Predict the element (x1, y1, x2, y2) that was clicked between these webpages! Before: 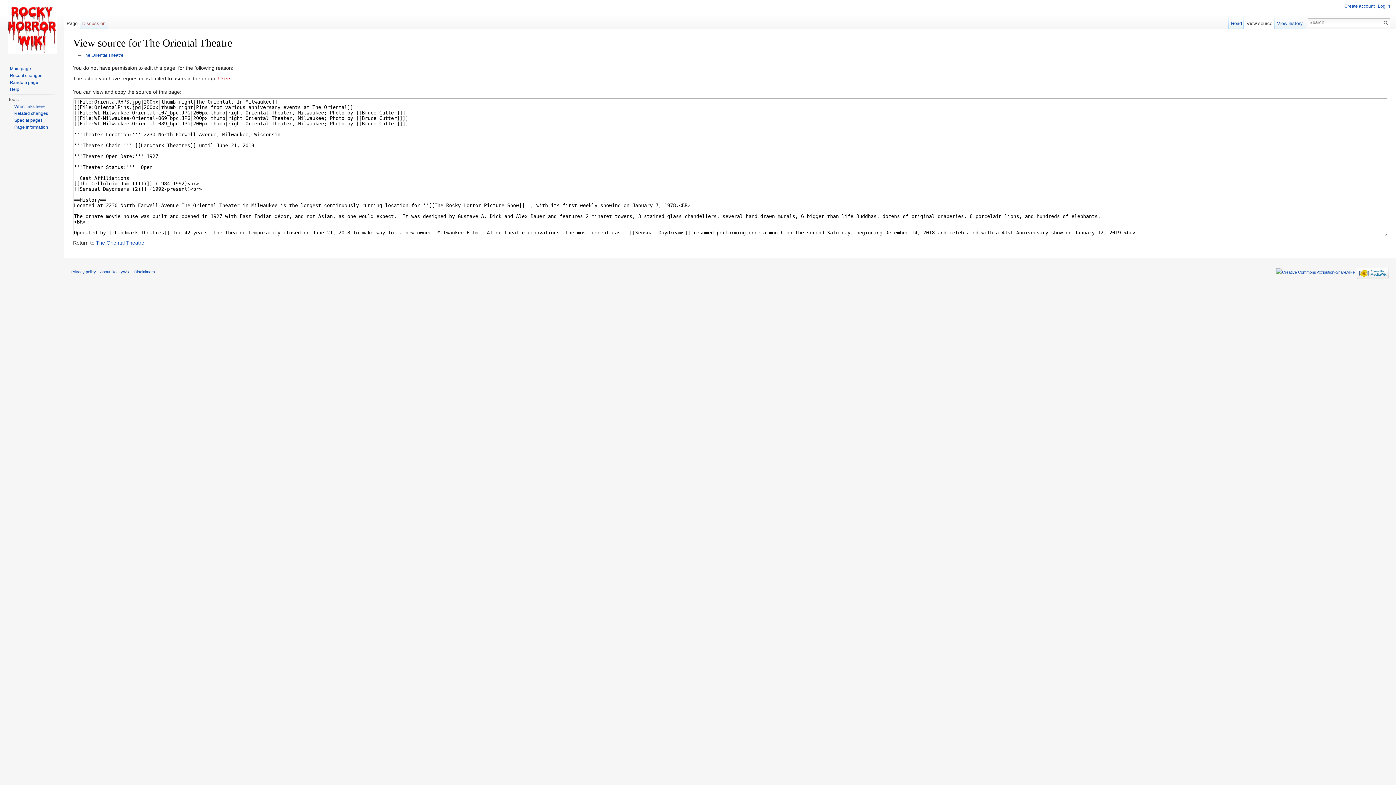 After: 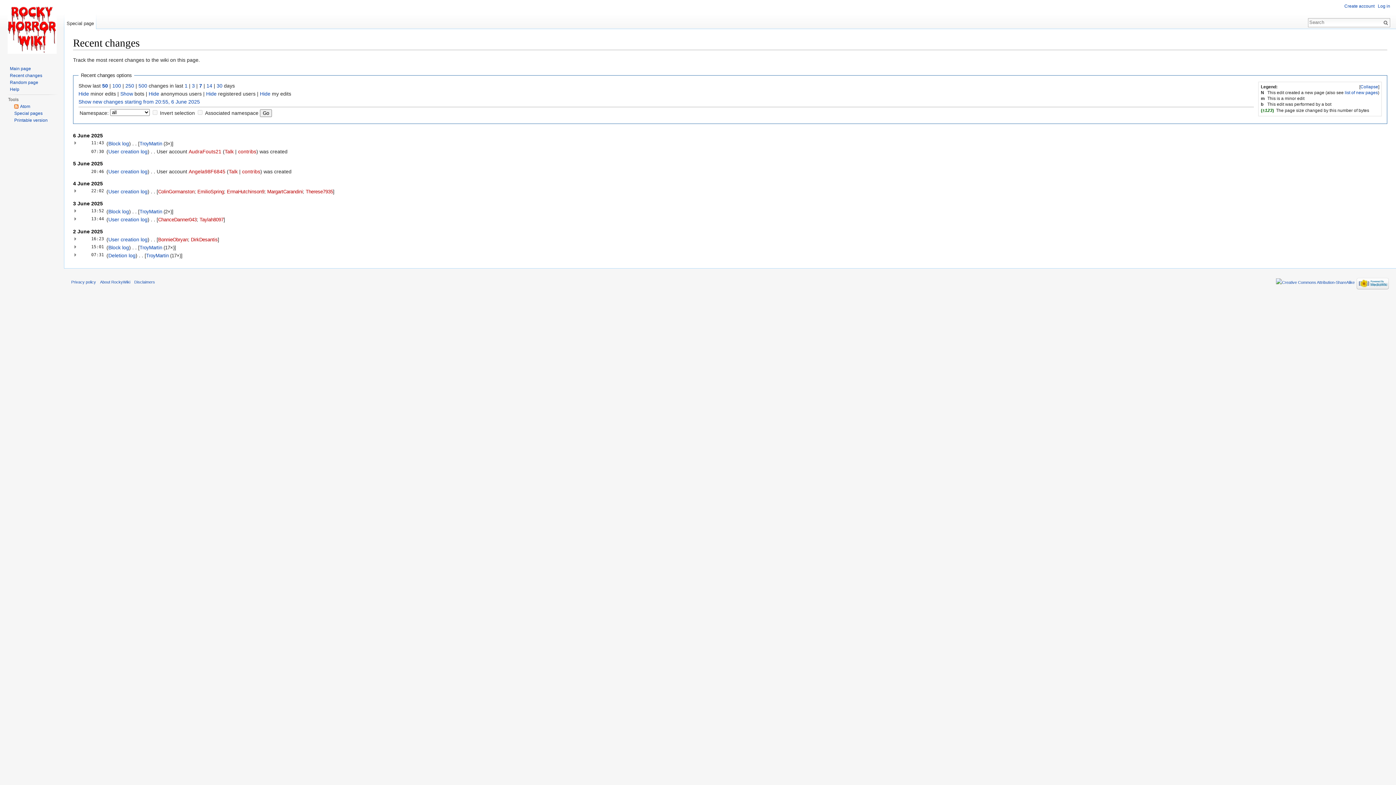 Action: bbox: (9, 73, 42, 78) label: Recent changes